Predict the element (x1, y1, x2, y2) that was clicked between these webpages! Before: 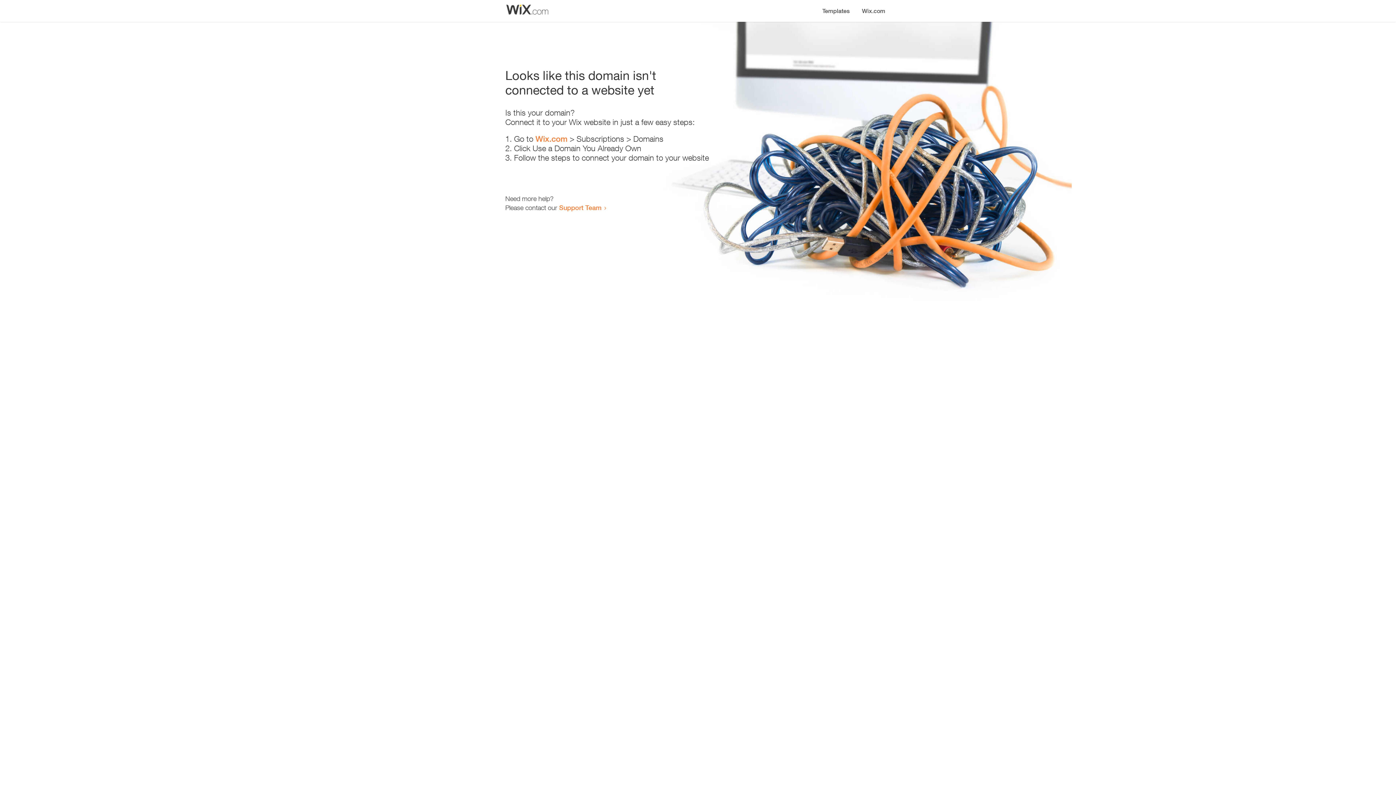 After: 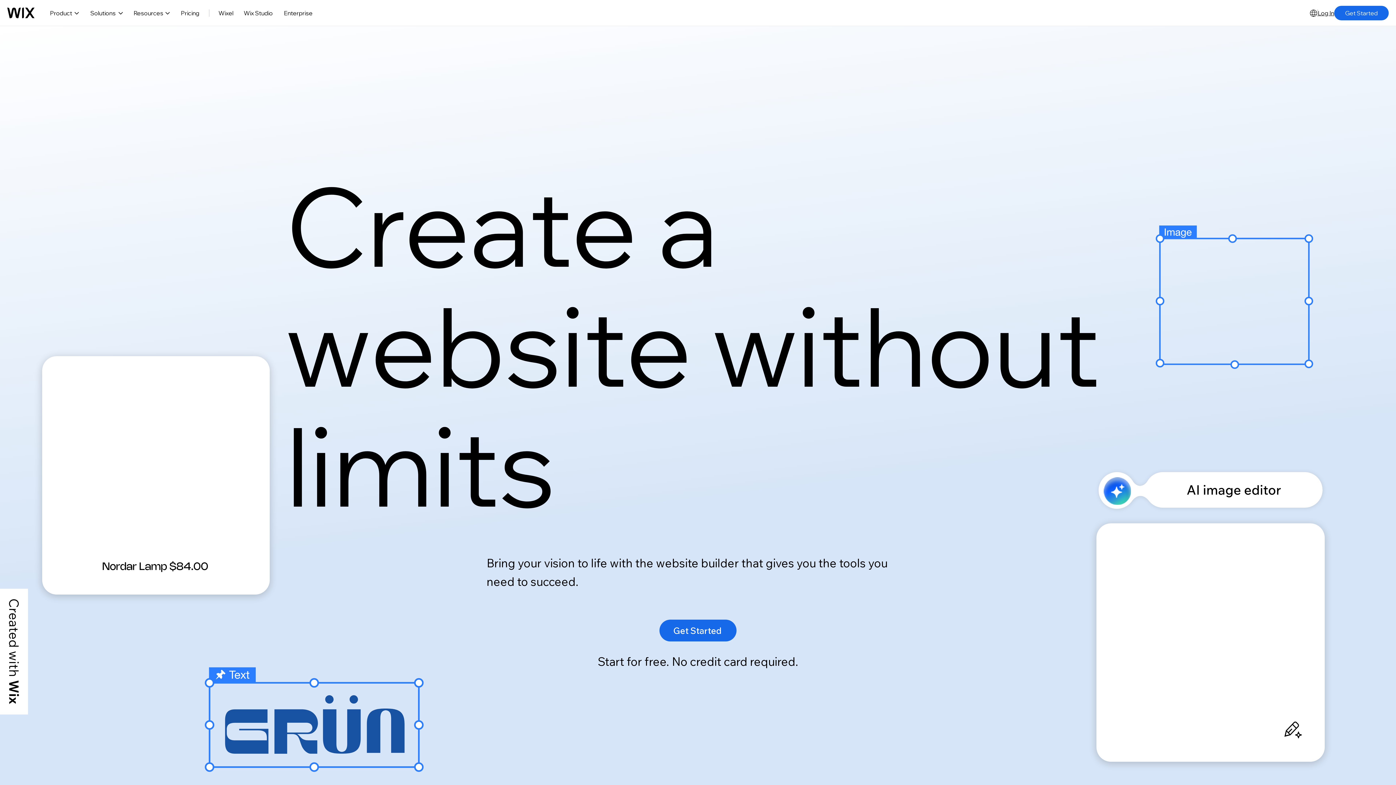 Action: bbox: (856, 0, 890, 14) label: Wix.com